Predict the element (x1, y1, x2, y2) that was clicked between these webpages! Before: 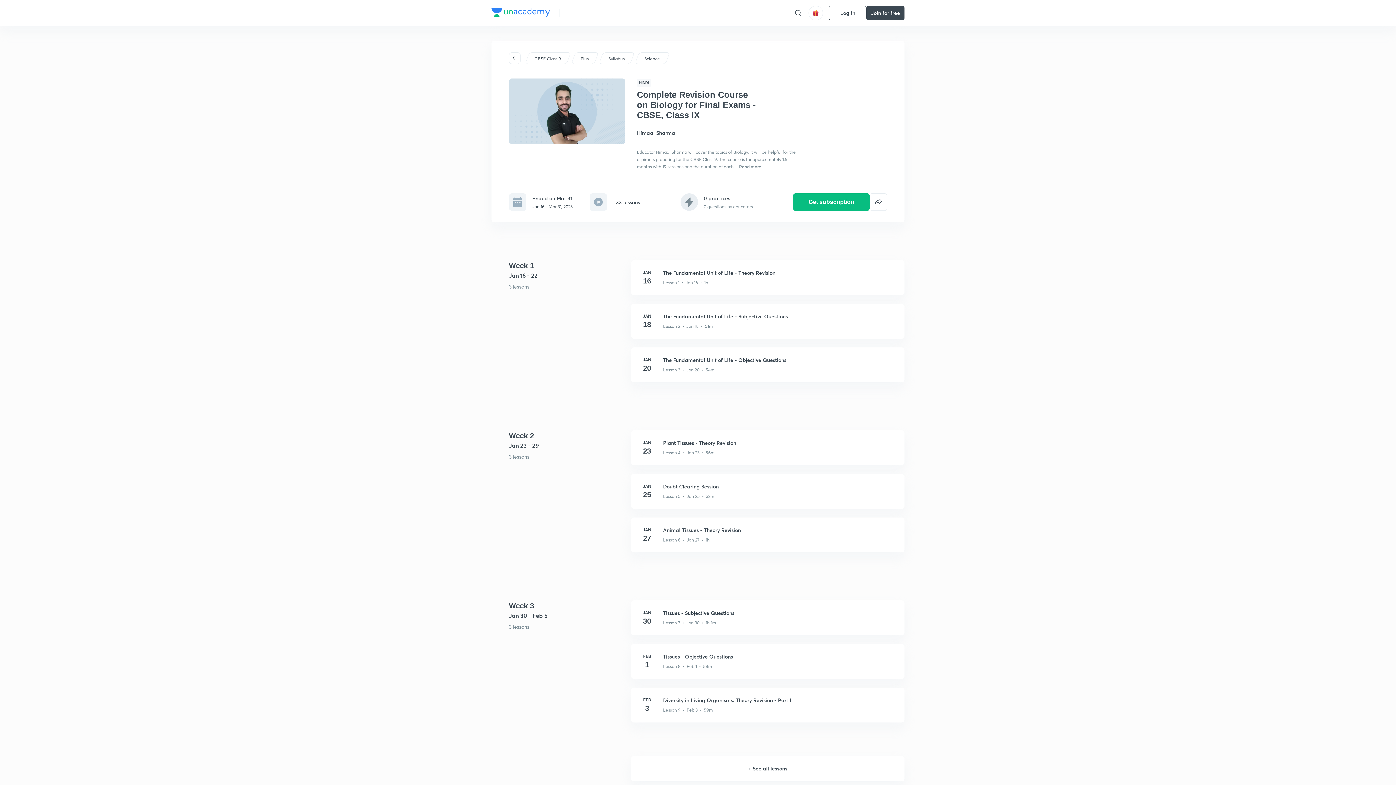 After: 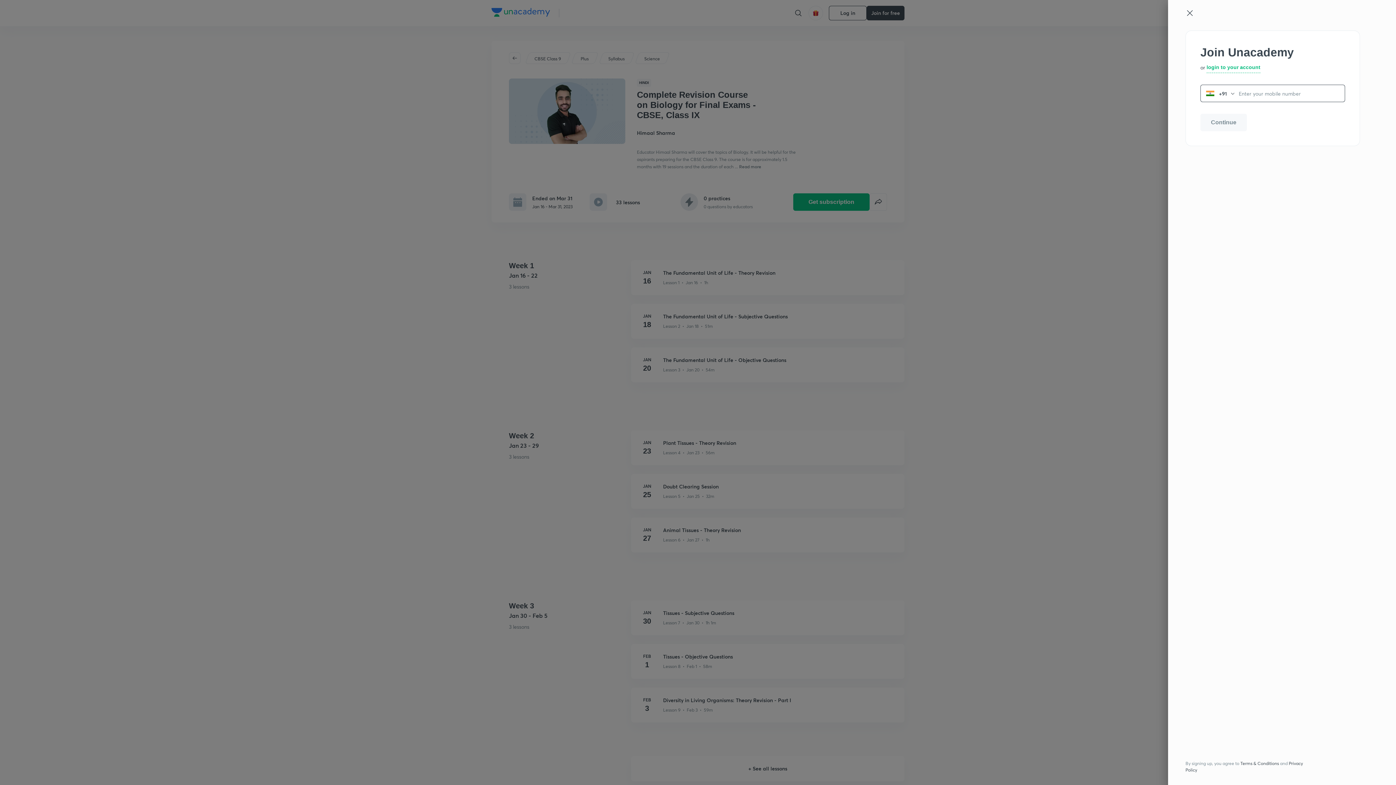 Action: label: Join for free bbox: (866, 5, 904, 20)